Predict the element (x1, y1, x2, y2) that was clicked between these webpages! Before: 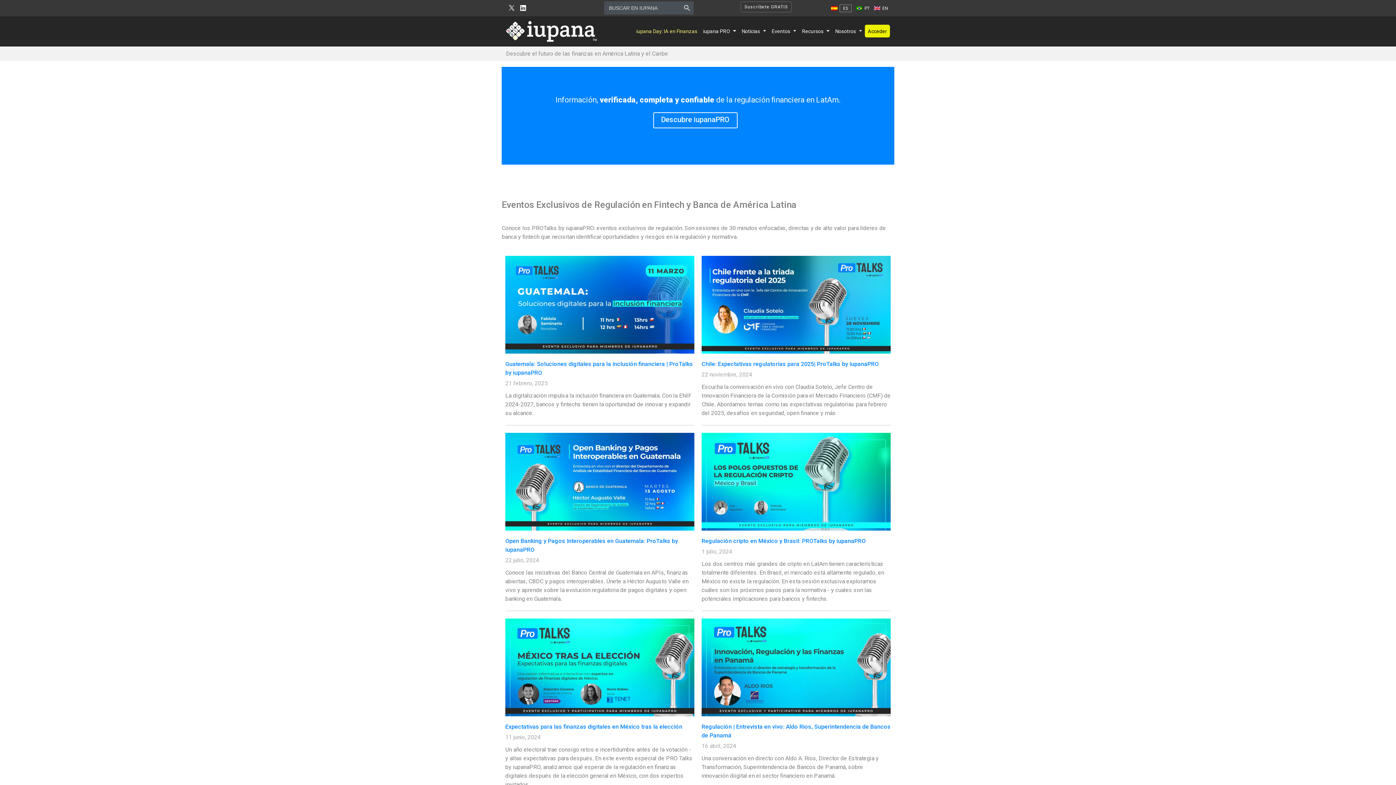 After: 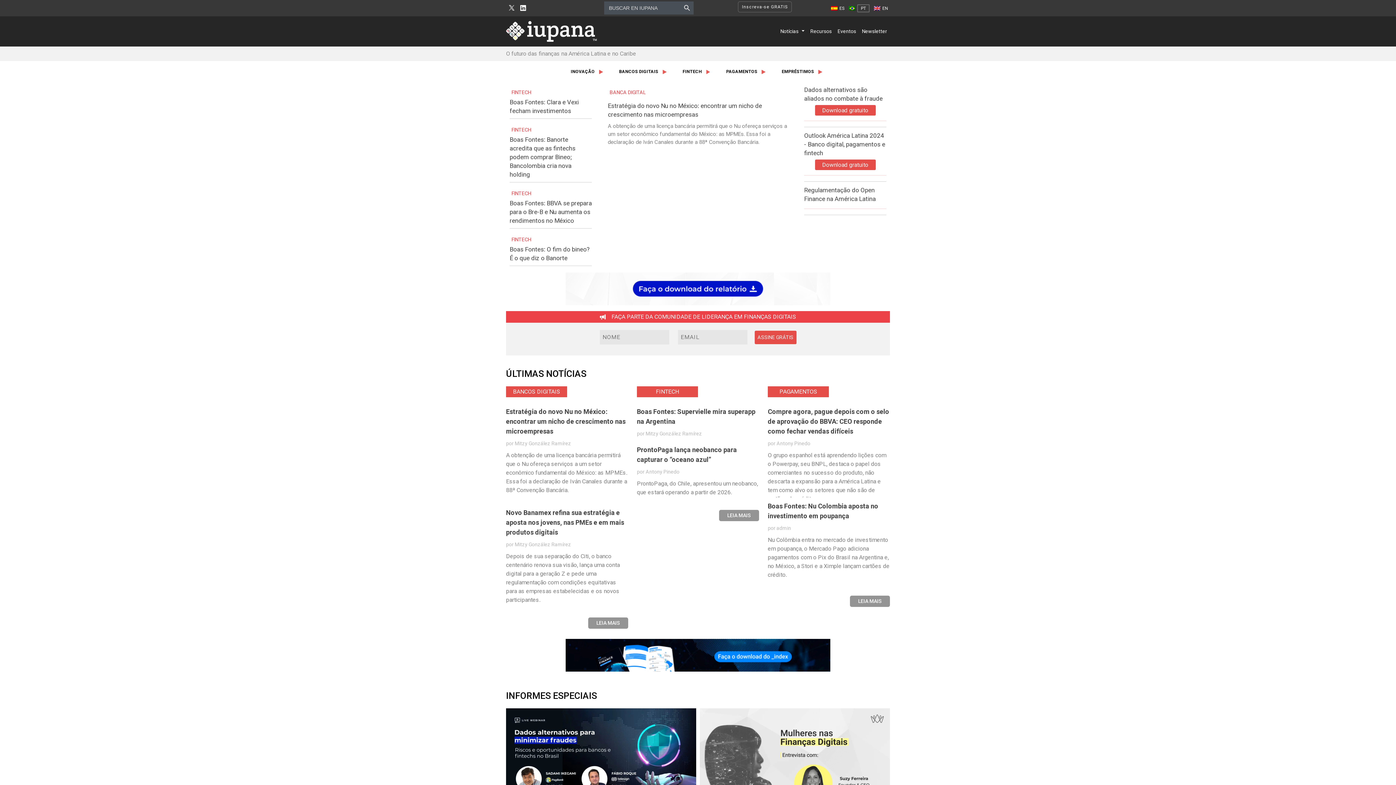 Action: bbox: (856, 5, 869, 10) label: PT